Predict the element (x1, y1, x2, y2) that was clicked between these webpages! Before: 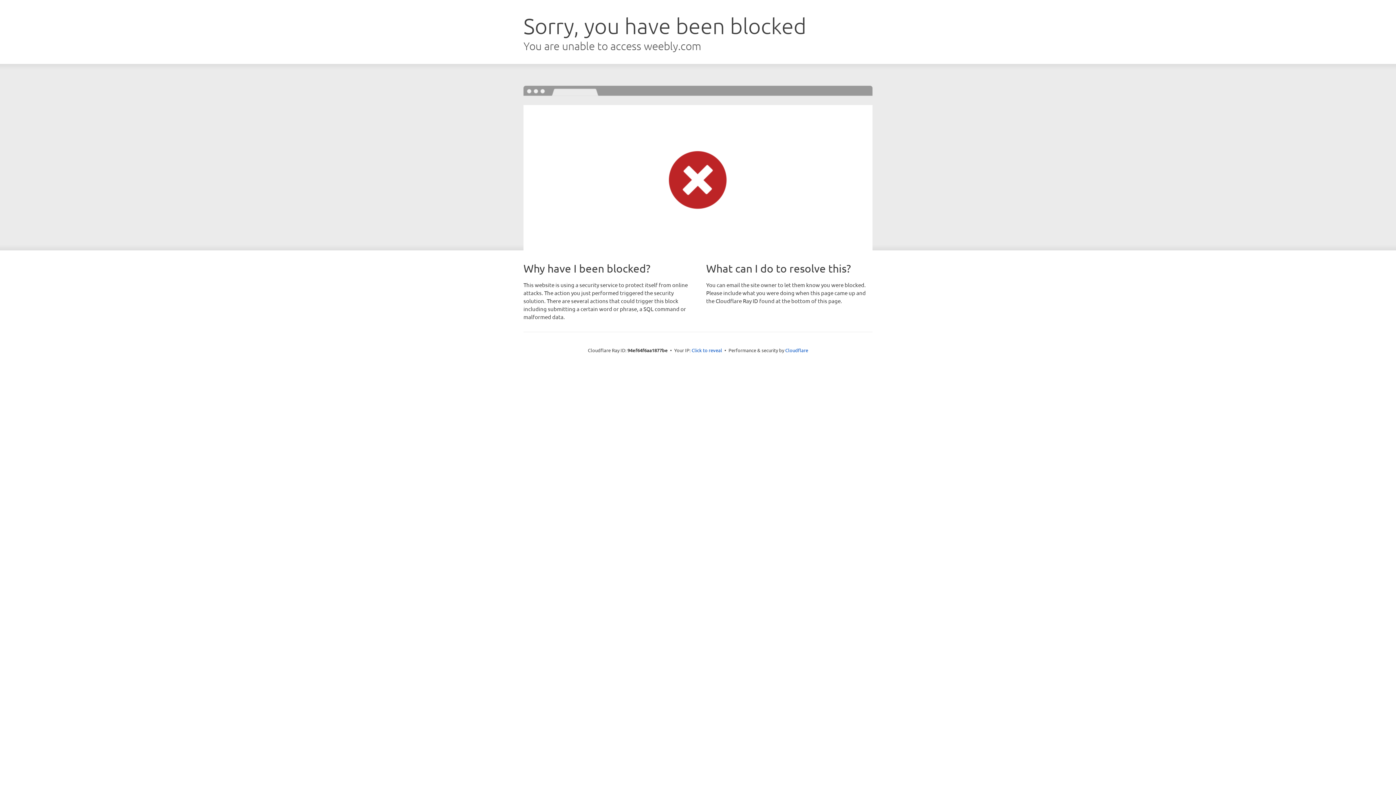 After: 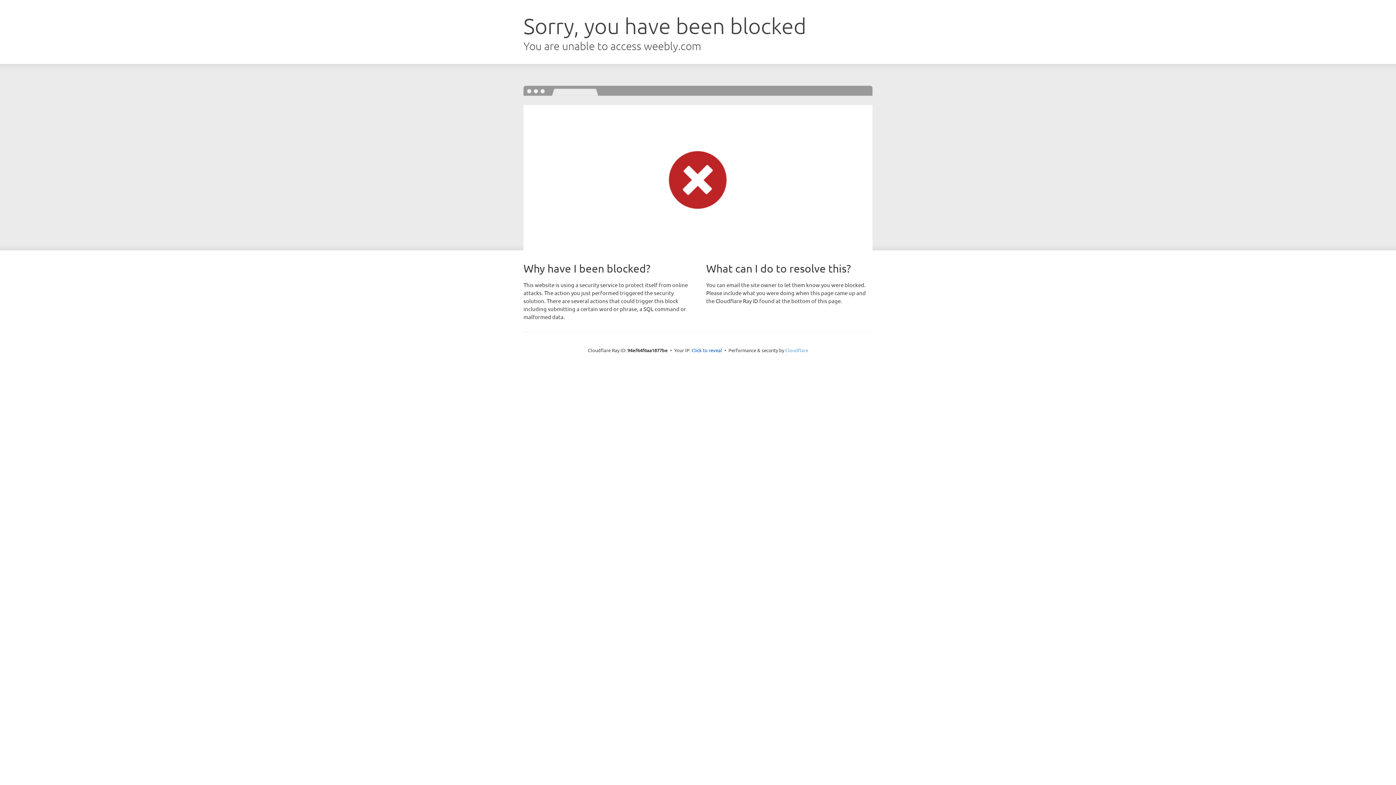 Action: bbox: (785, 347, 808, 353) label: Cloudflare